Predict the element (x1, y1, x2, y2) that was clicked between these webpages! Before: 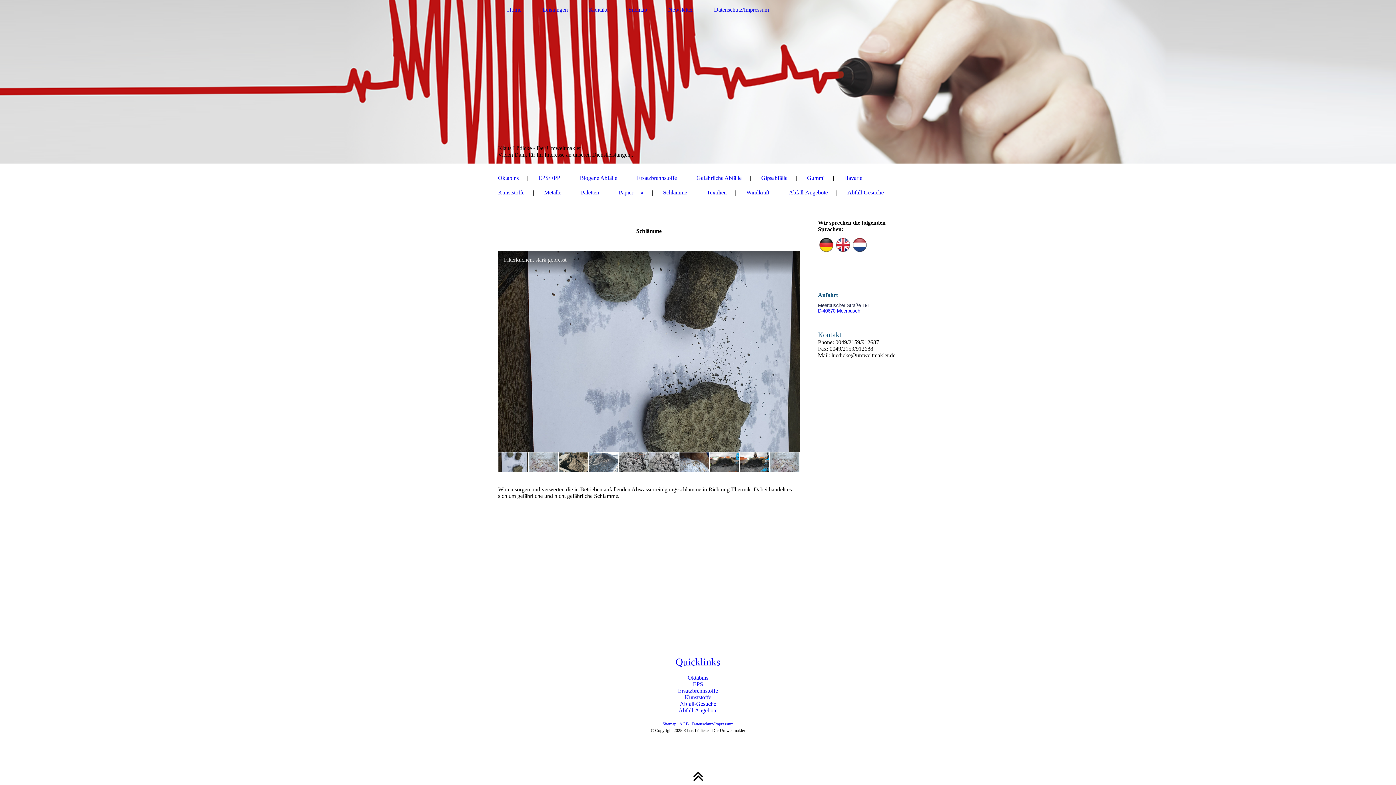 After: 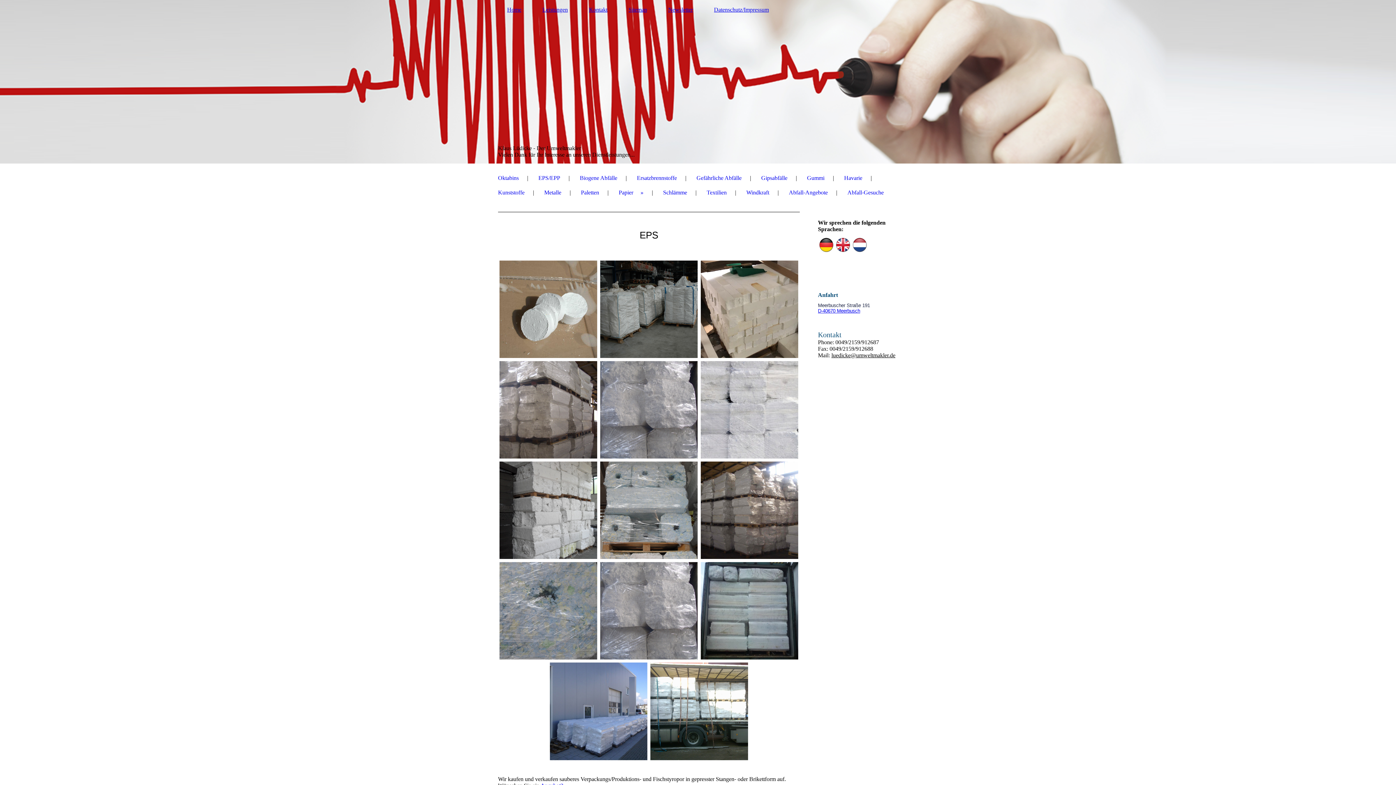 Action: bbox: (538, 172, 560, 183) label: EPS/EPP